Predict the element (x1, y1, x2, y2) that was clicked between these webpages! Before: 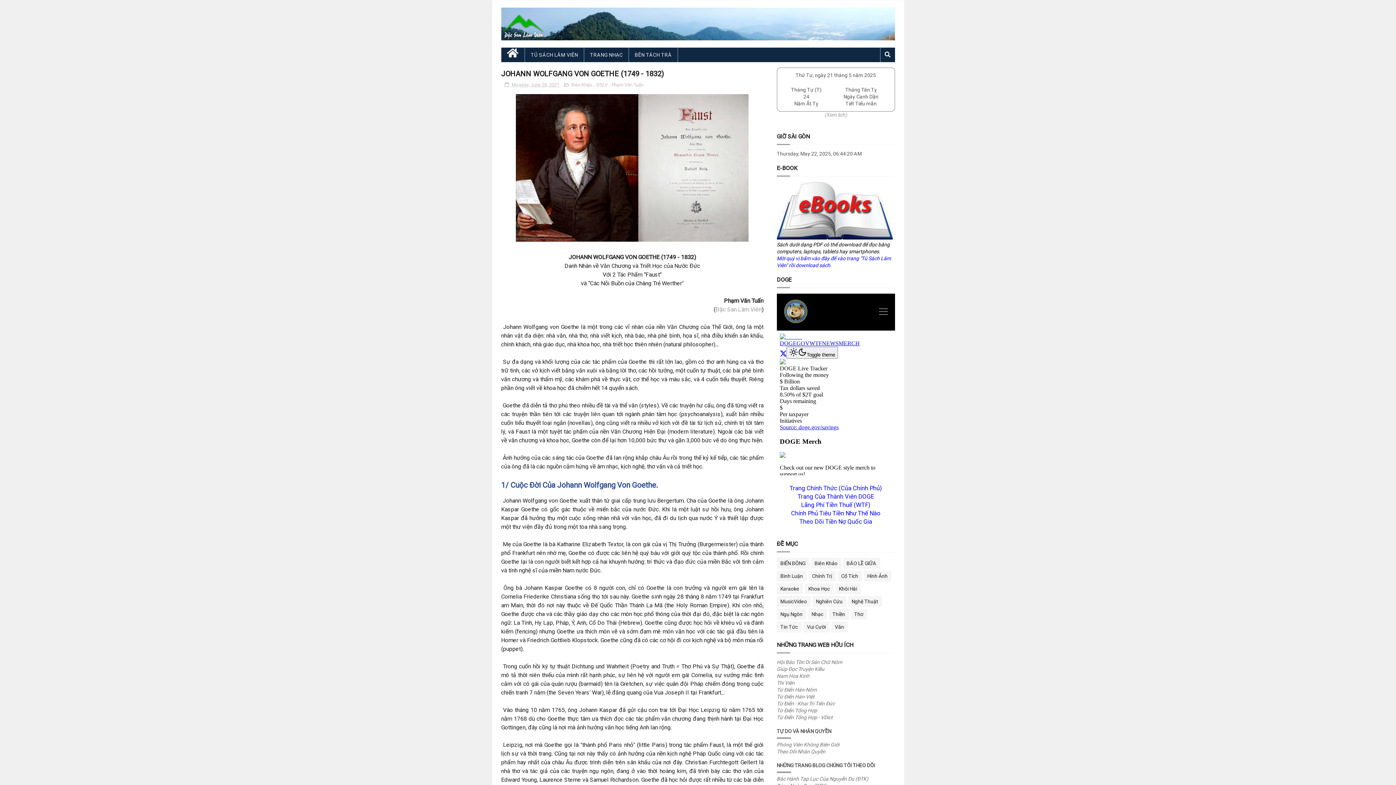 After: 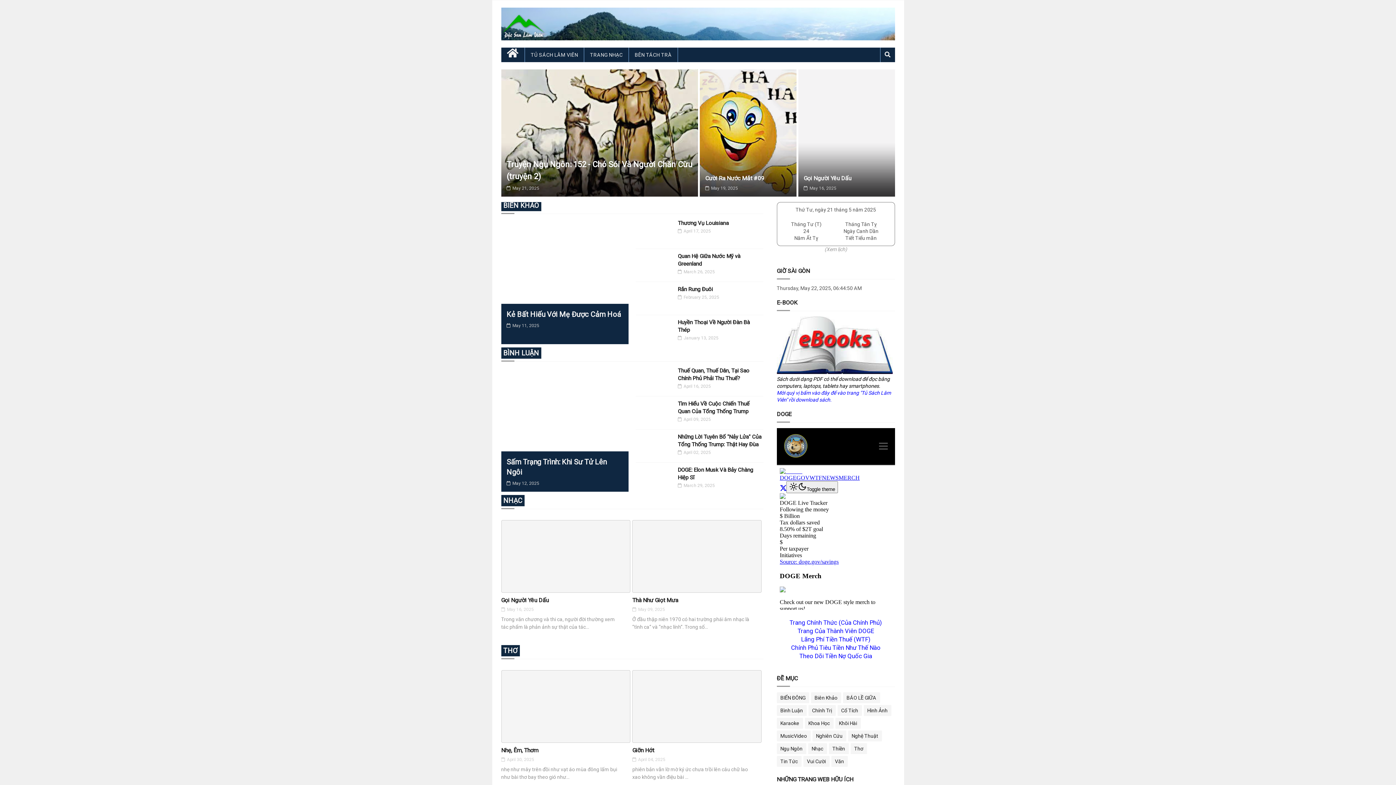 Action: bbox: (501, 13, 582, 40)